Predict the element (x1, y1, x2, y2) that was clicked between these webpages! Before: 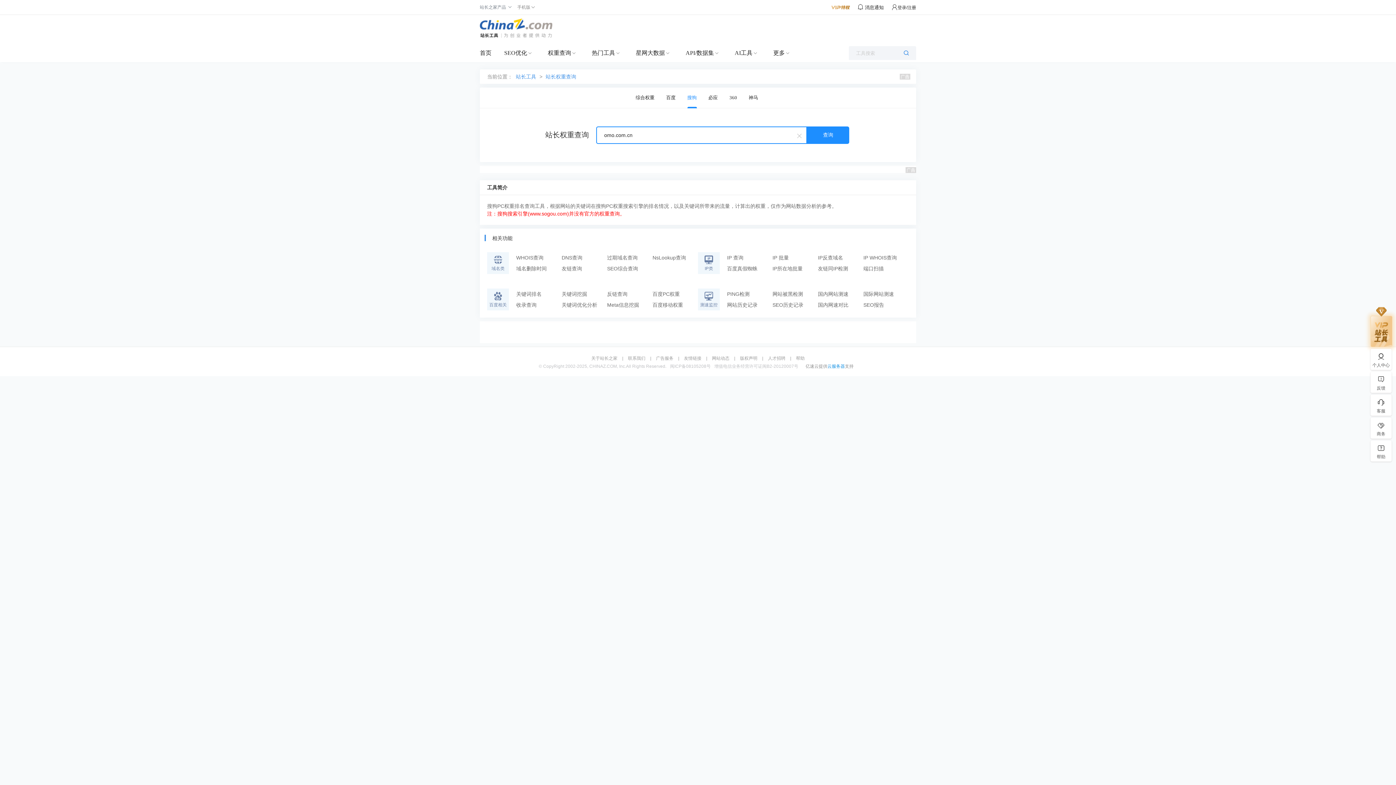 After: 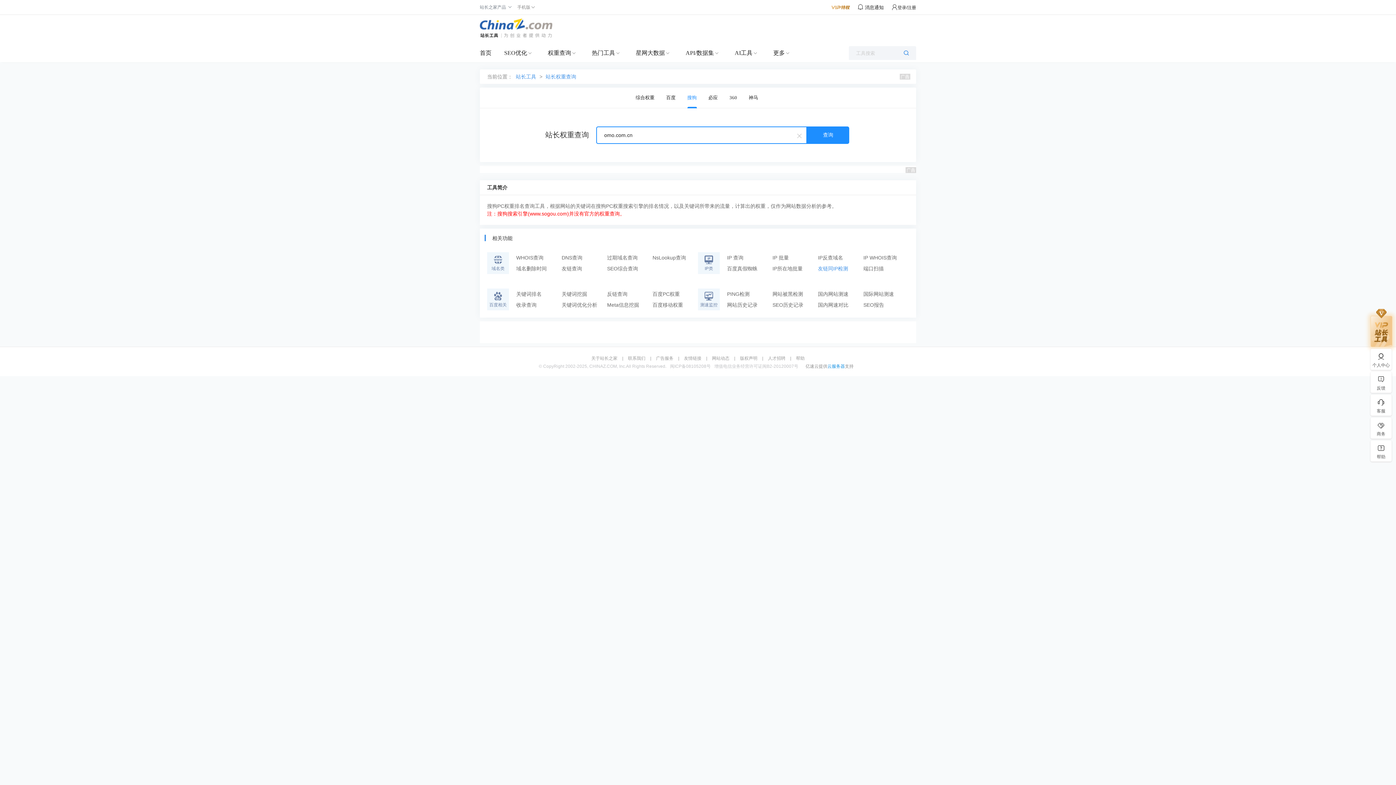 Action: label: 友链同IP检测 bbox: (818, 263, 863, 274)